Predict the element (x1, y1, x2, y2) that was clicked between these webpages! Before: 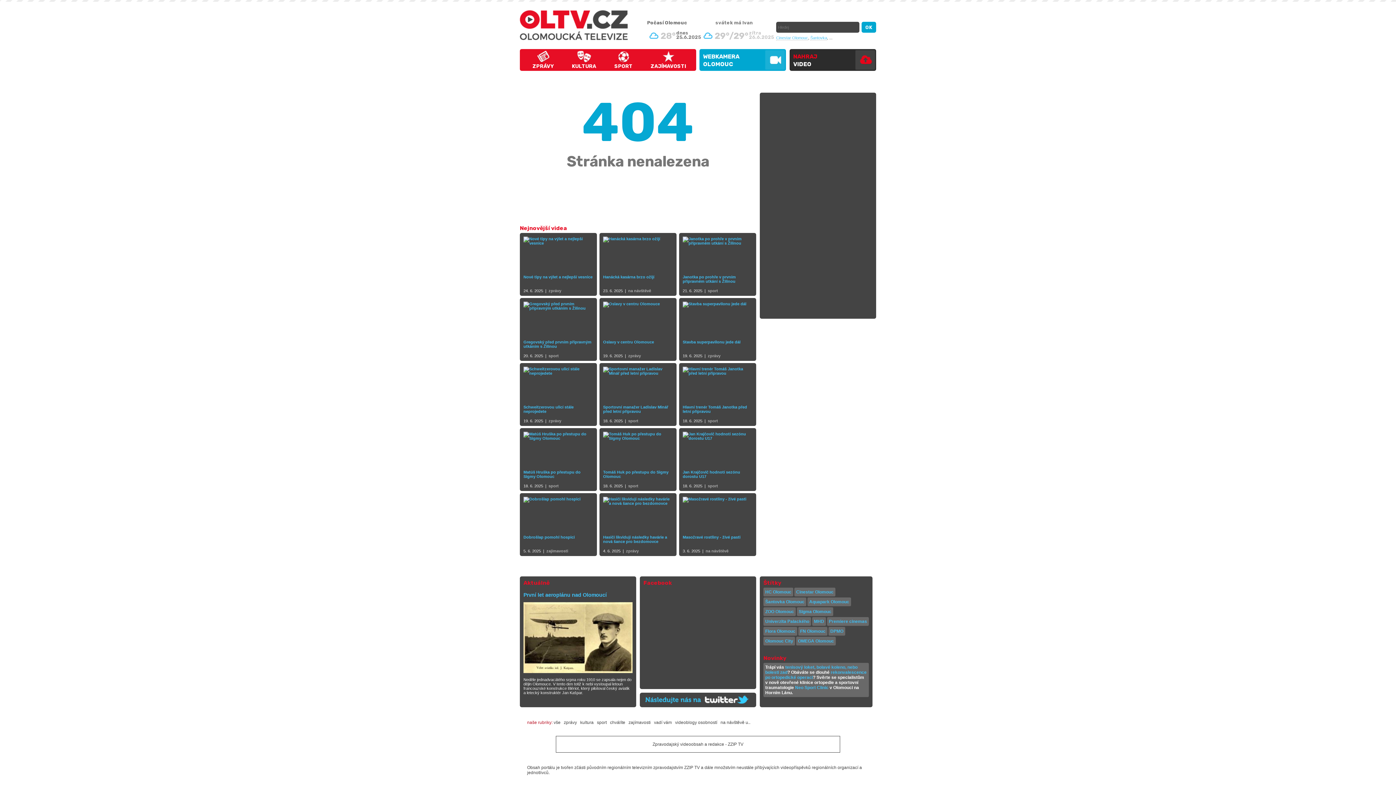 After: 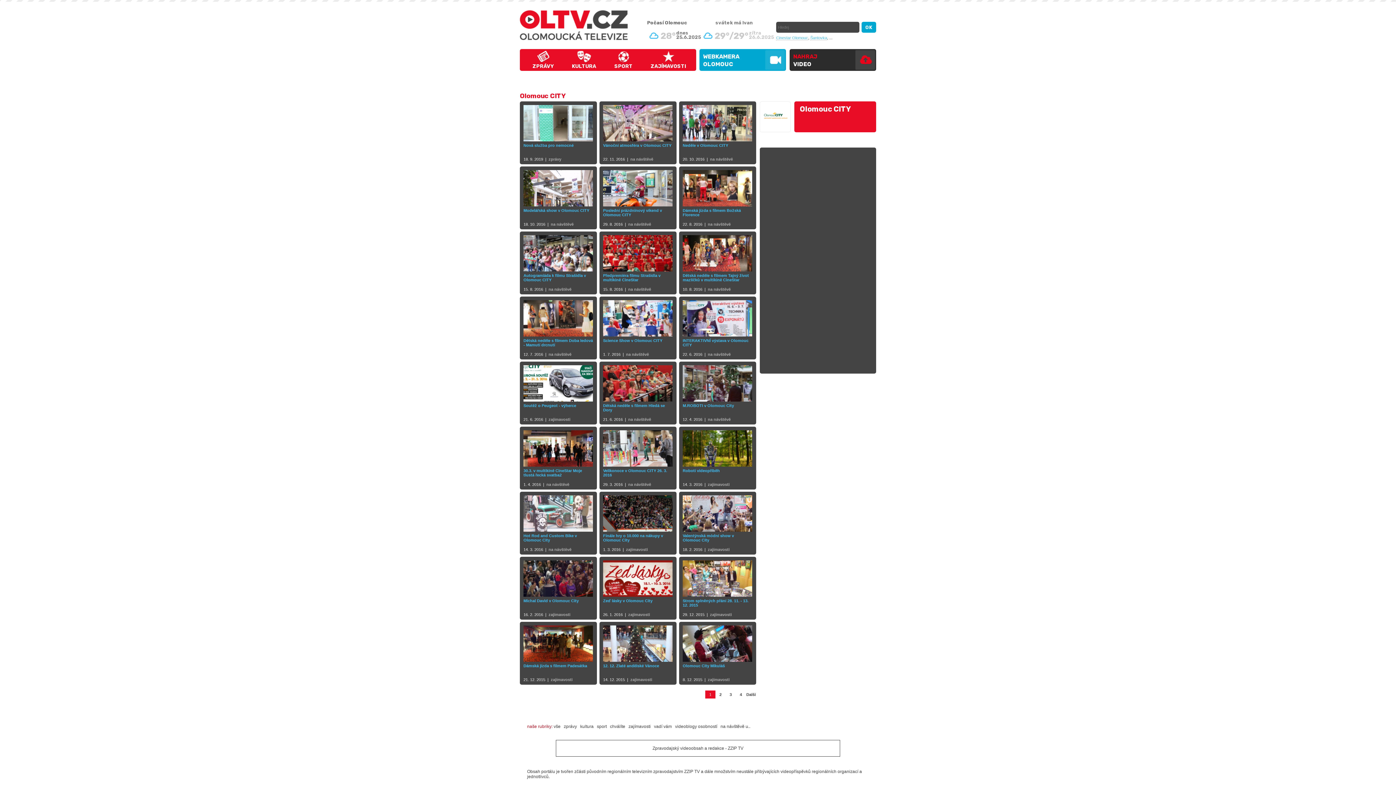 Action: label: Olomouc City bbox: (763, 637, 795, 645)